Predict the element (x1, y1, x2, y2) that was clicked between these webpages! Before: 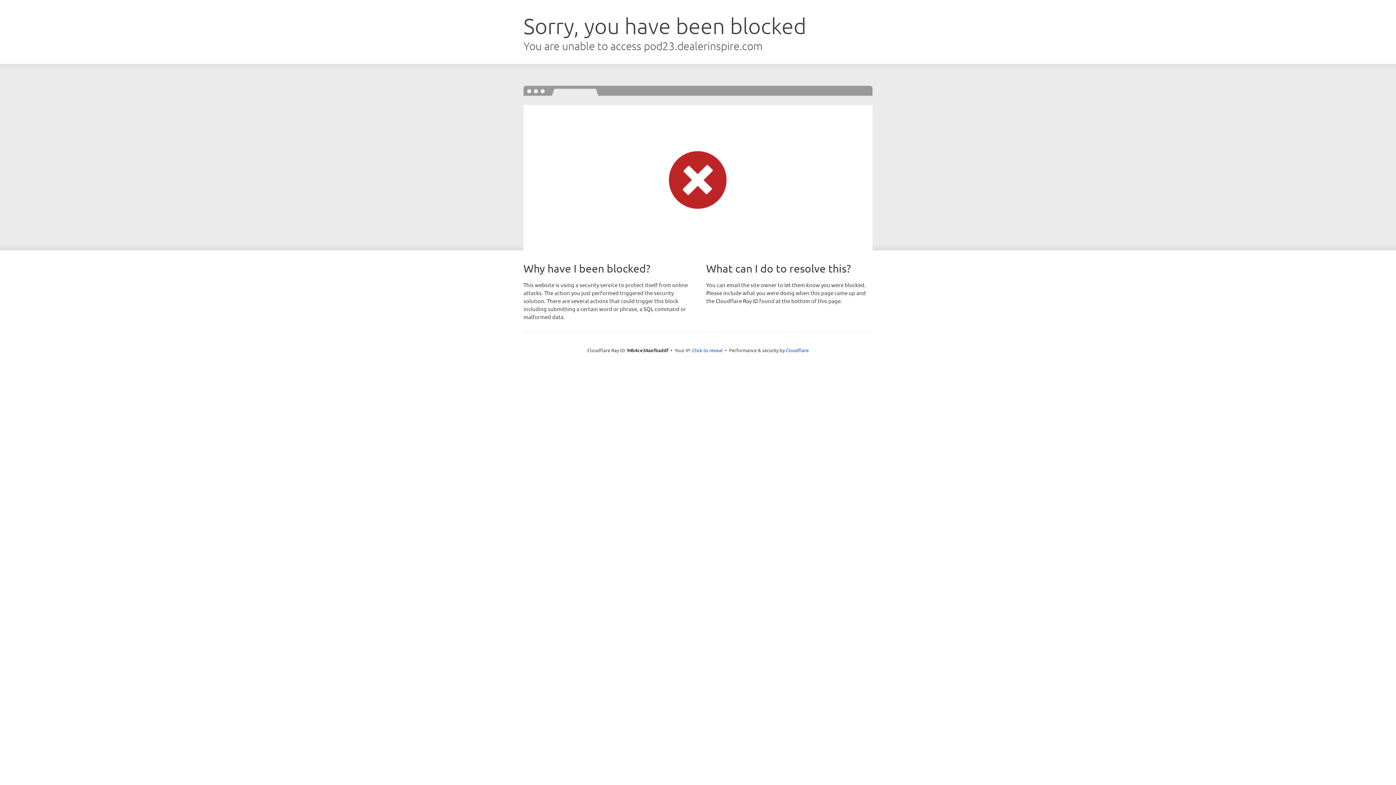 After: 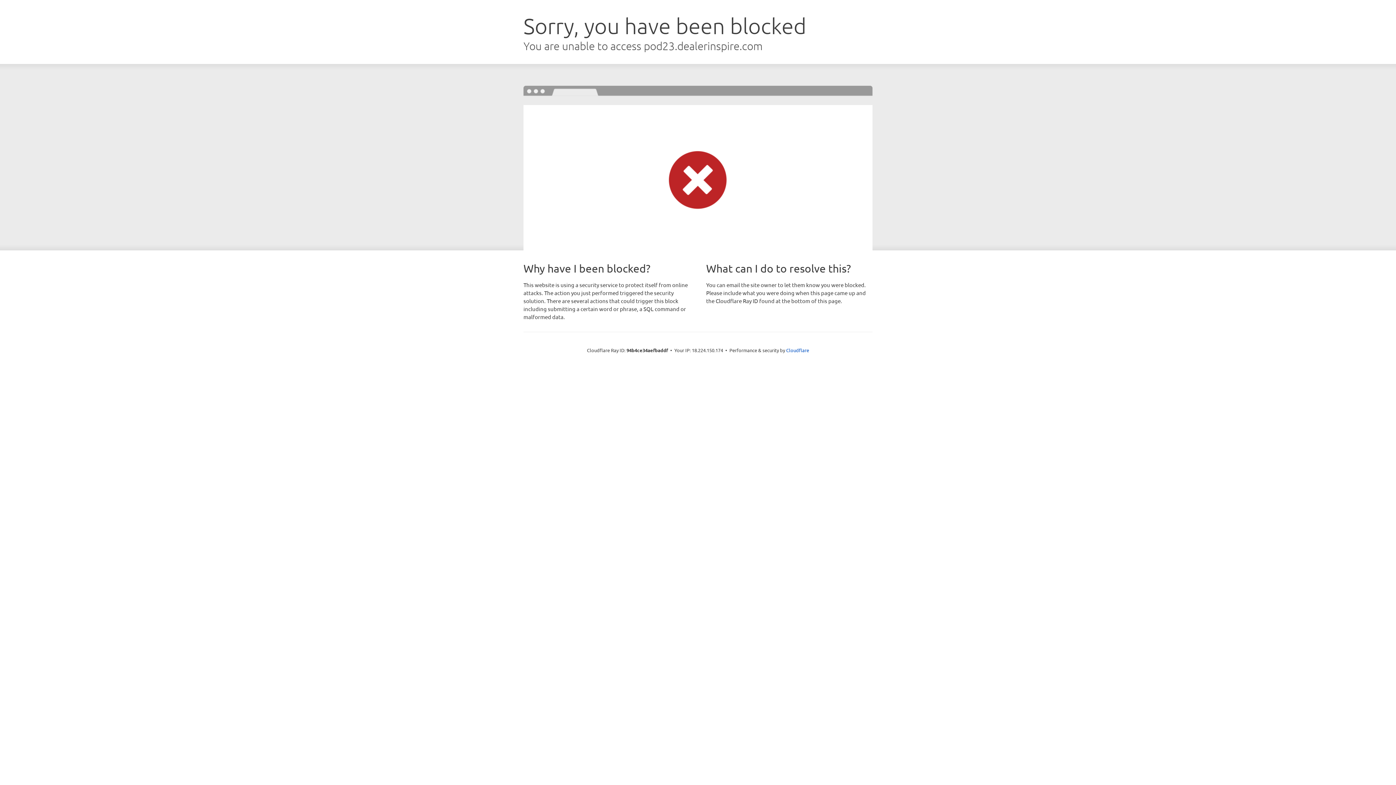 Action: label: Click to reveal bbox: (692, 346, 722, 353)